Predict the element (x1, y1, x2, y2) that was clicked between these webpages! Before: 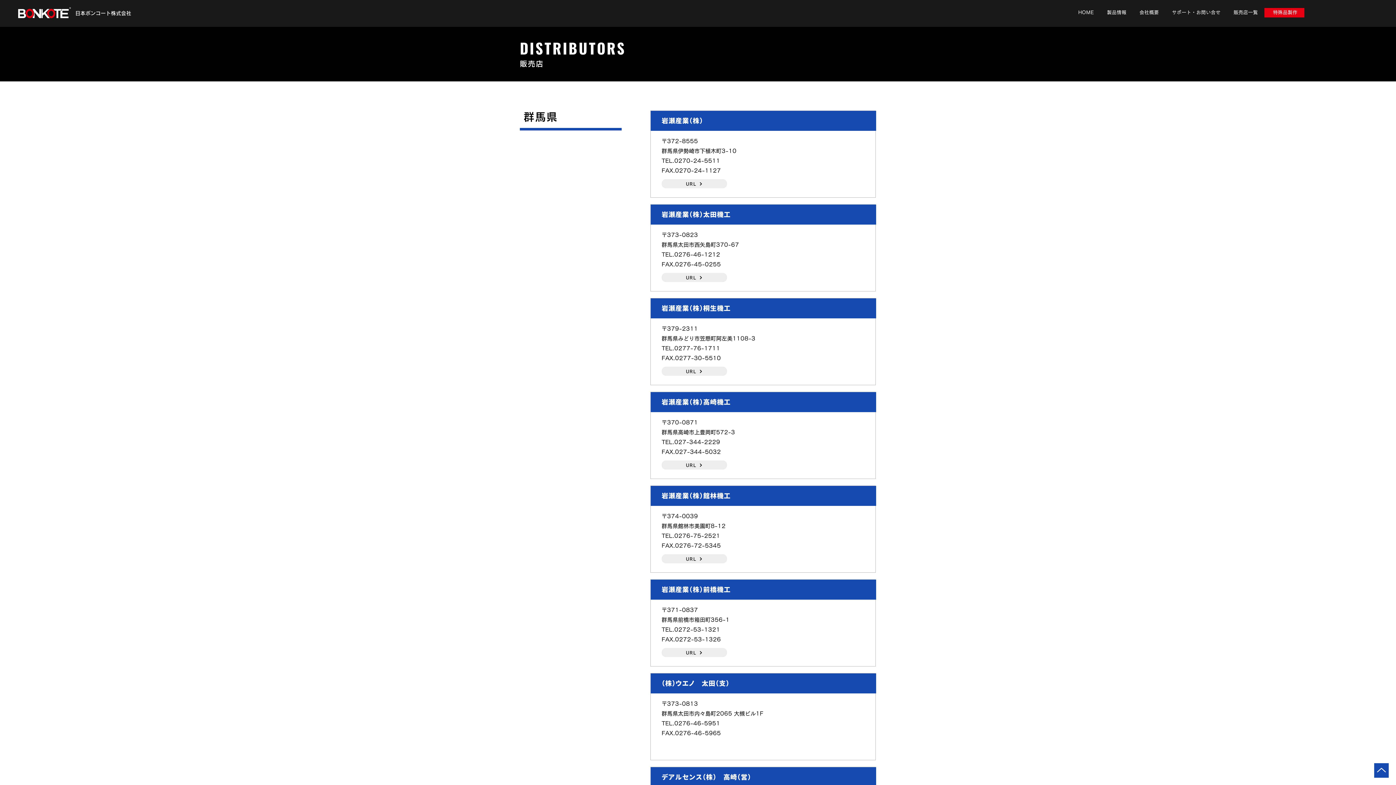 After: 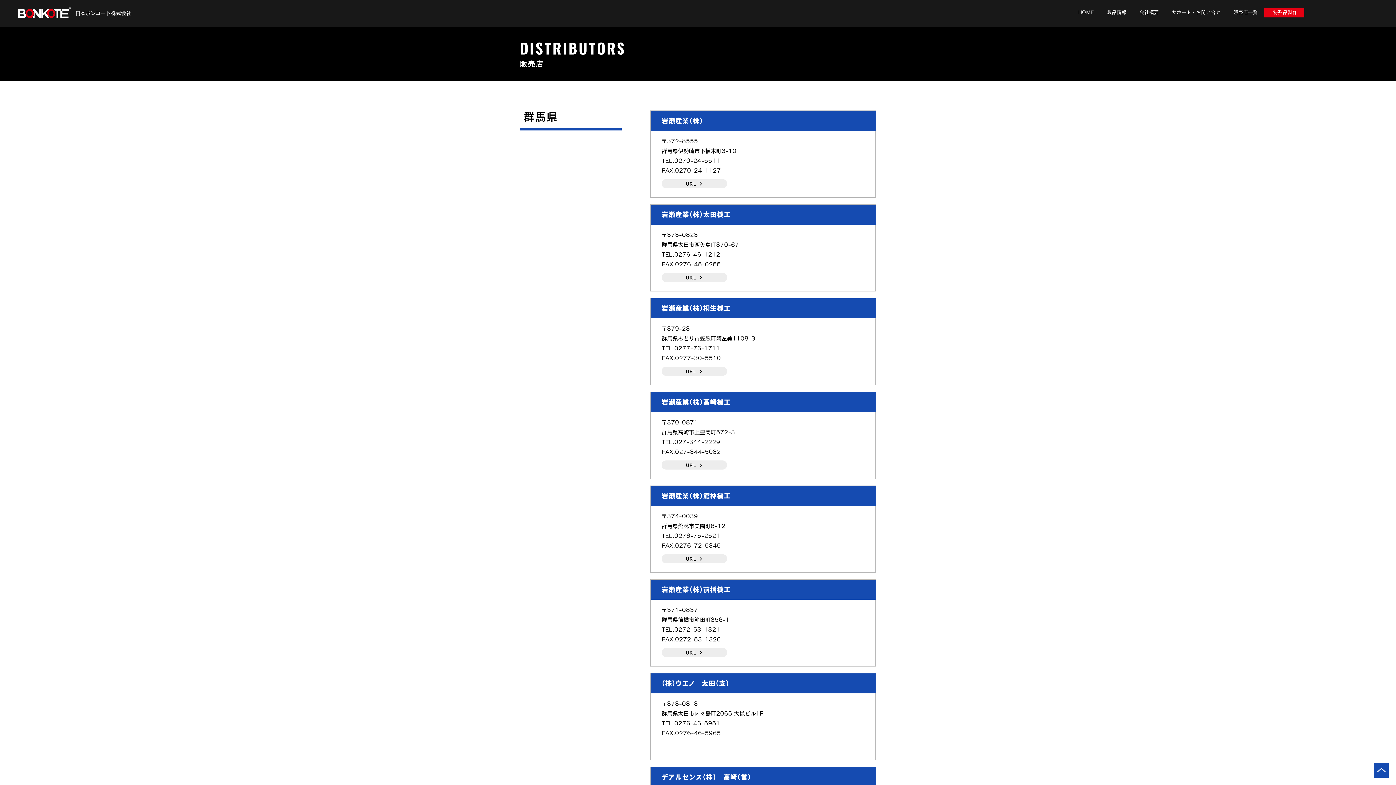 Action: bbox: (1165, 8, 1227, 17) label: サポート・お問い合せ